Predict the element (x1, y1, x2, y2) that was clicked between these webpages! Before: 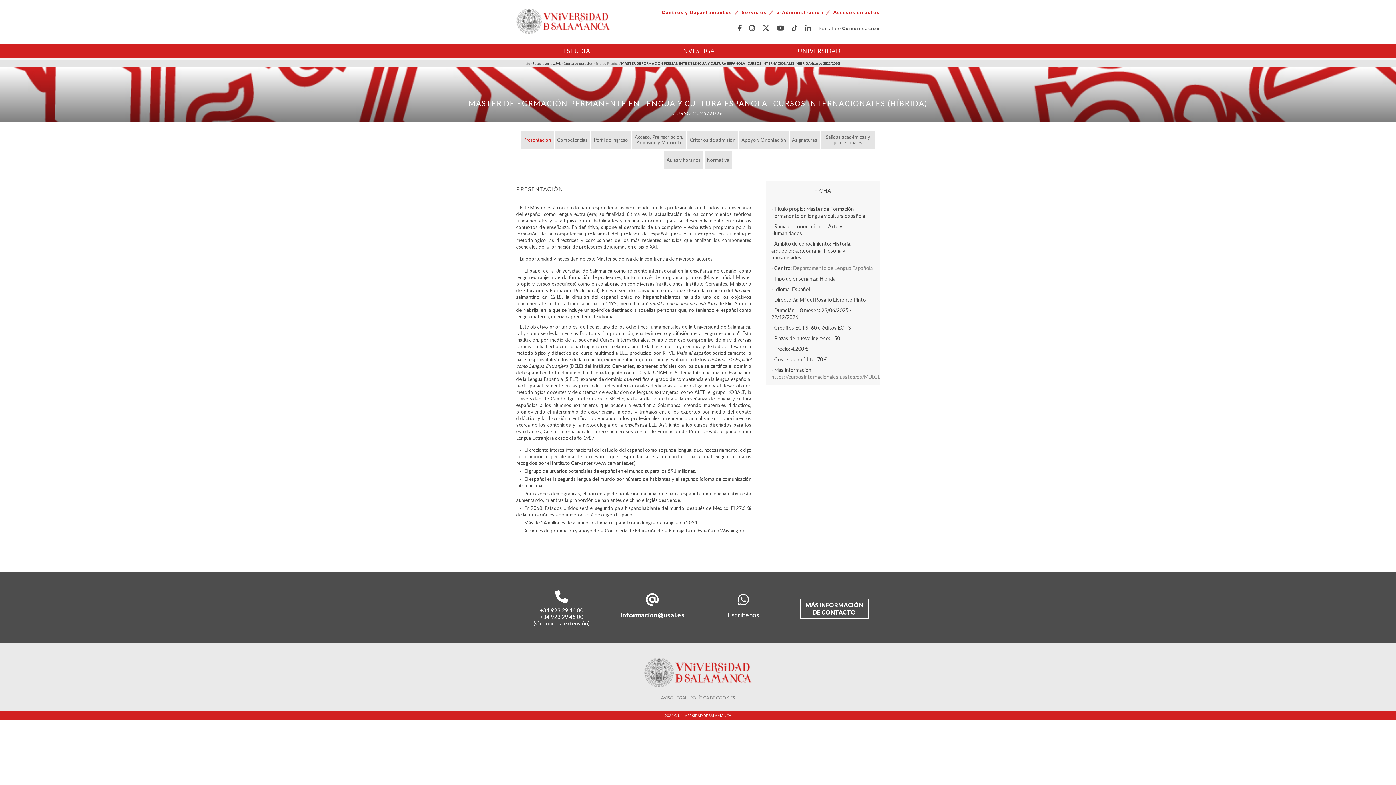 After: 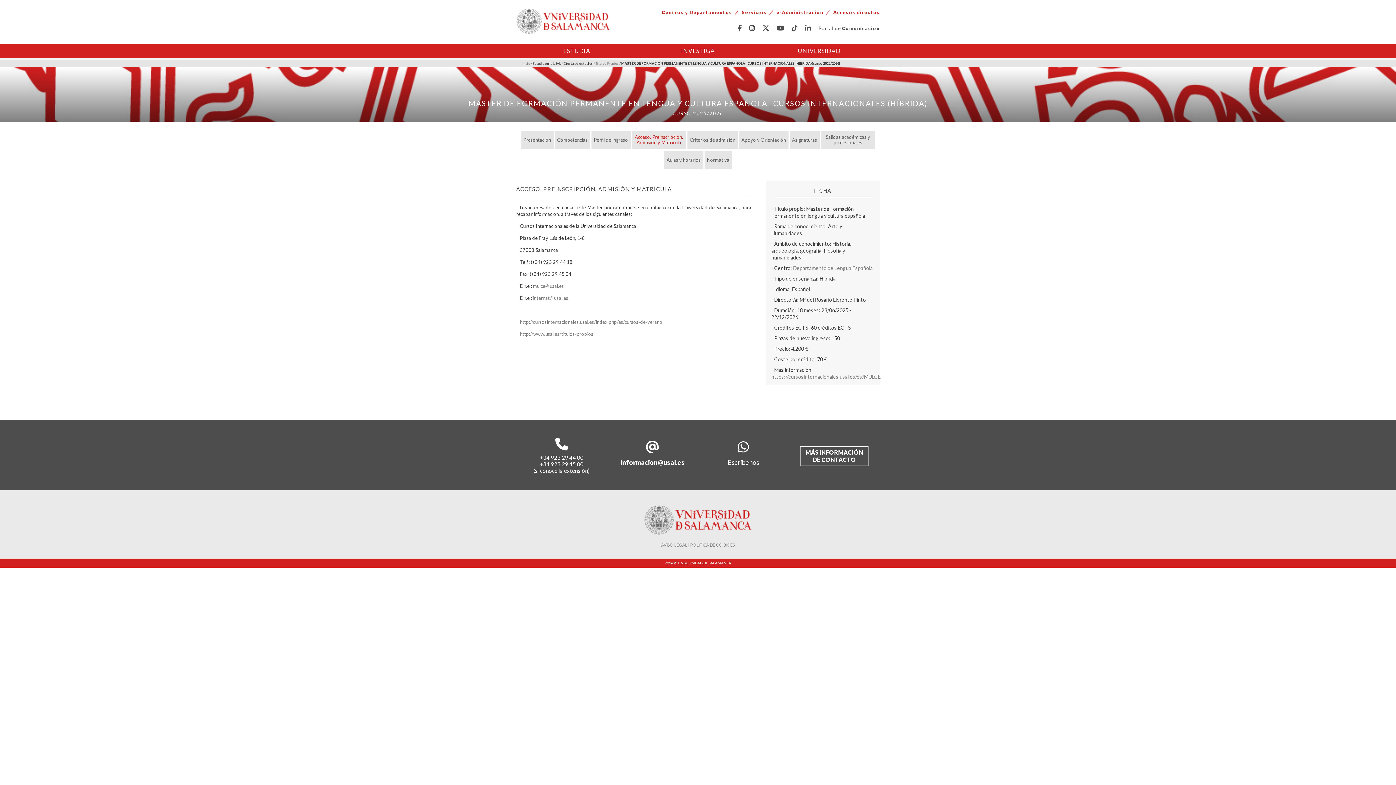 Action: label: Acceso, Preinscripción, Admisión y Matrícula bbox: (631, 130, 686, 149)